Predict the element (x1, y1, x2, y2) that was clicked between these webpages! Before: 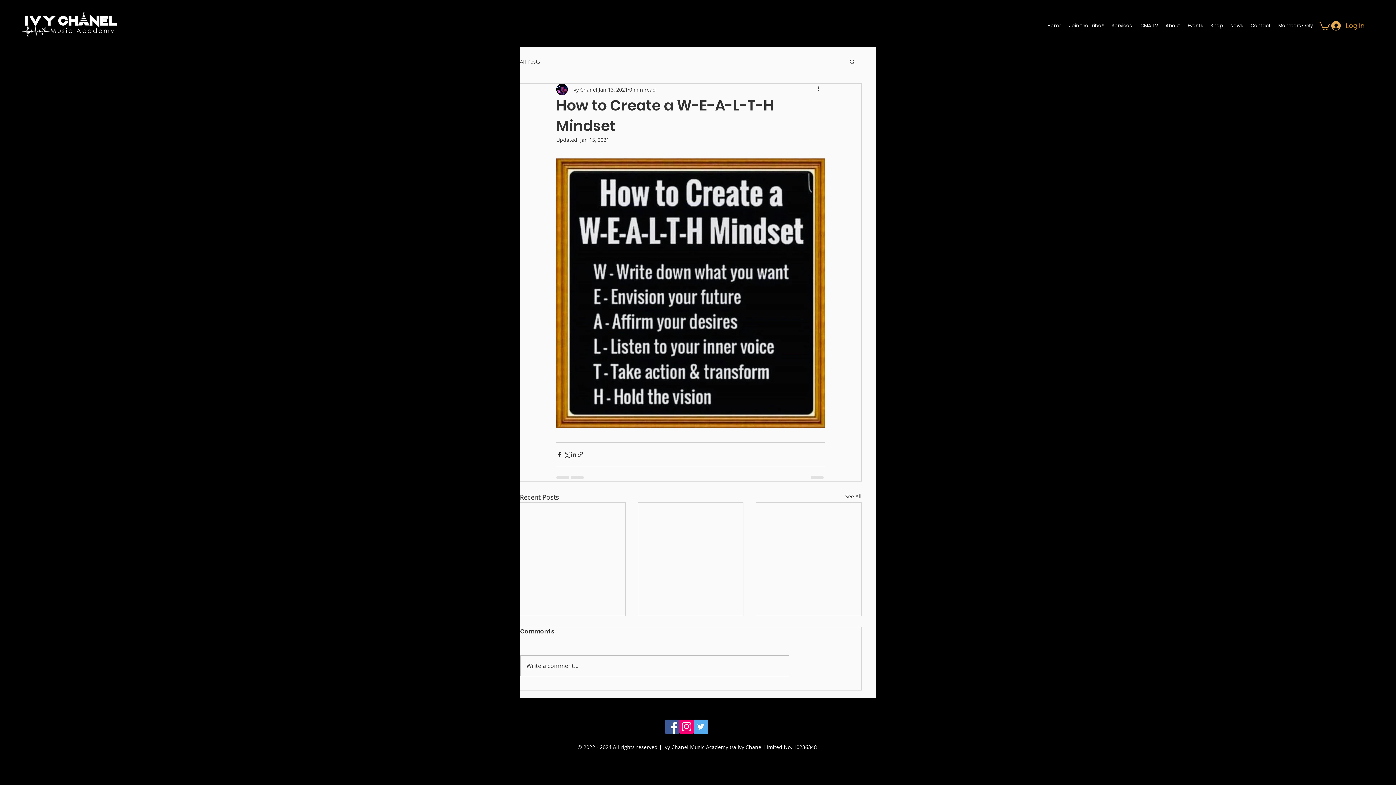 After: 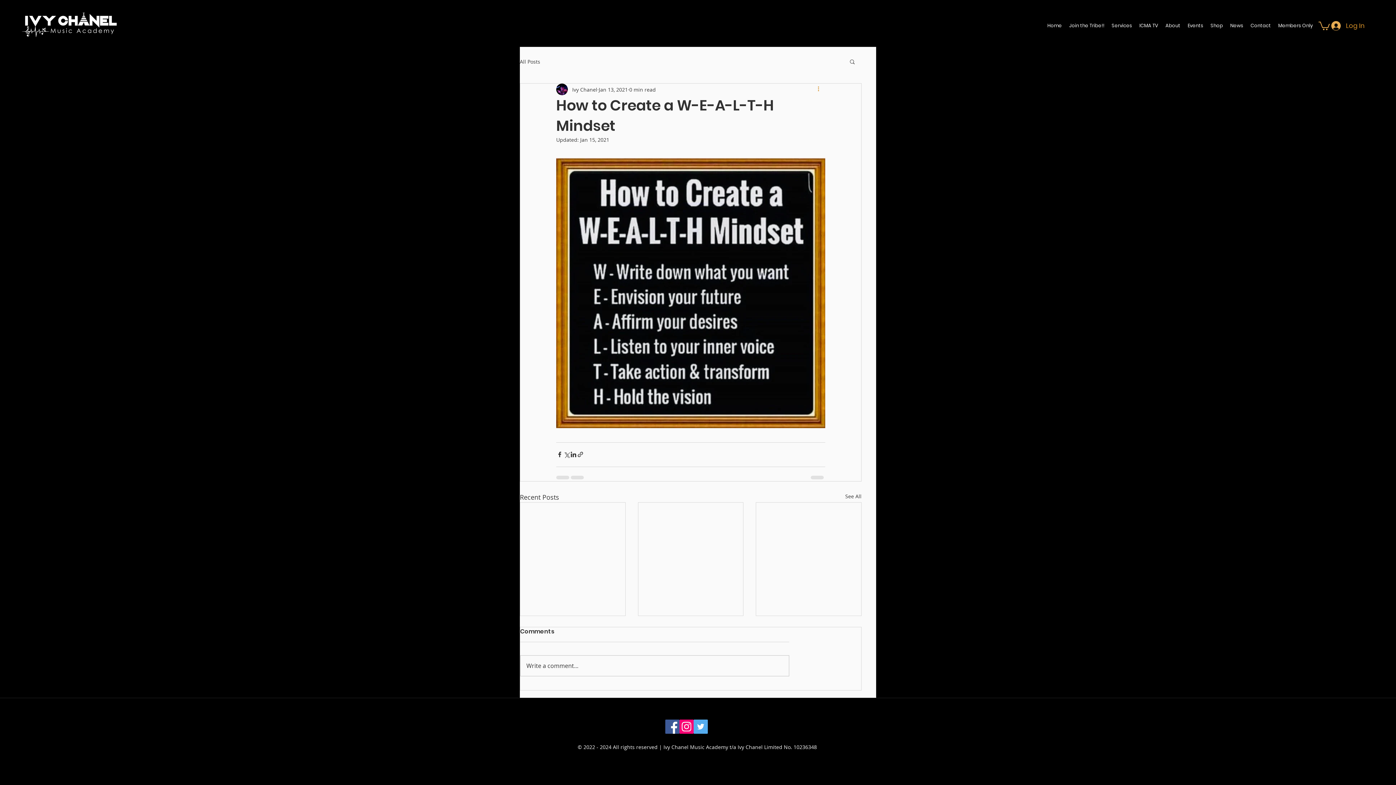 Action: bbox: (816, 85, 825, 93) label: More actions